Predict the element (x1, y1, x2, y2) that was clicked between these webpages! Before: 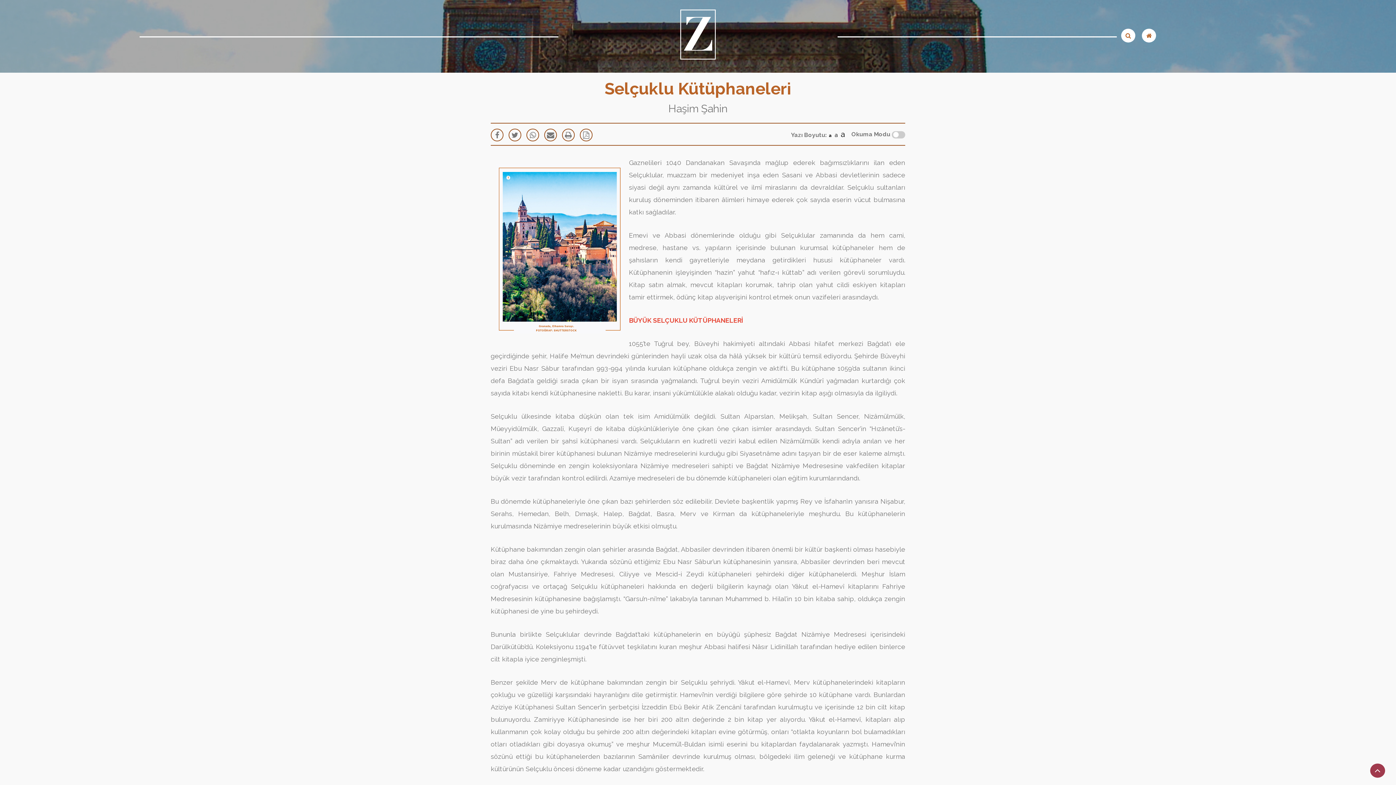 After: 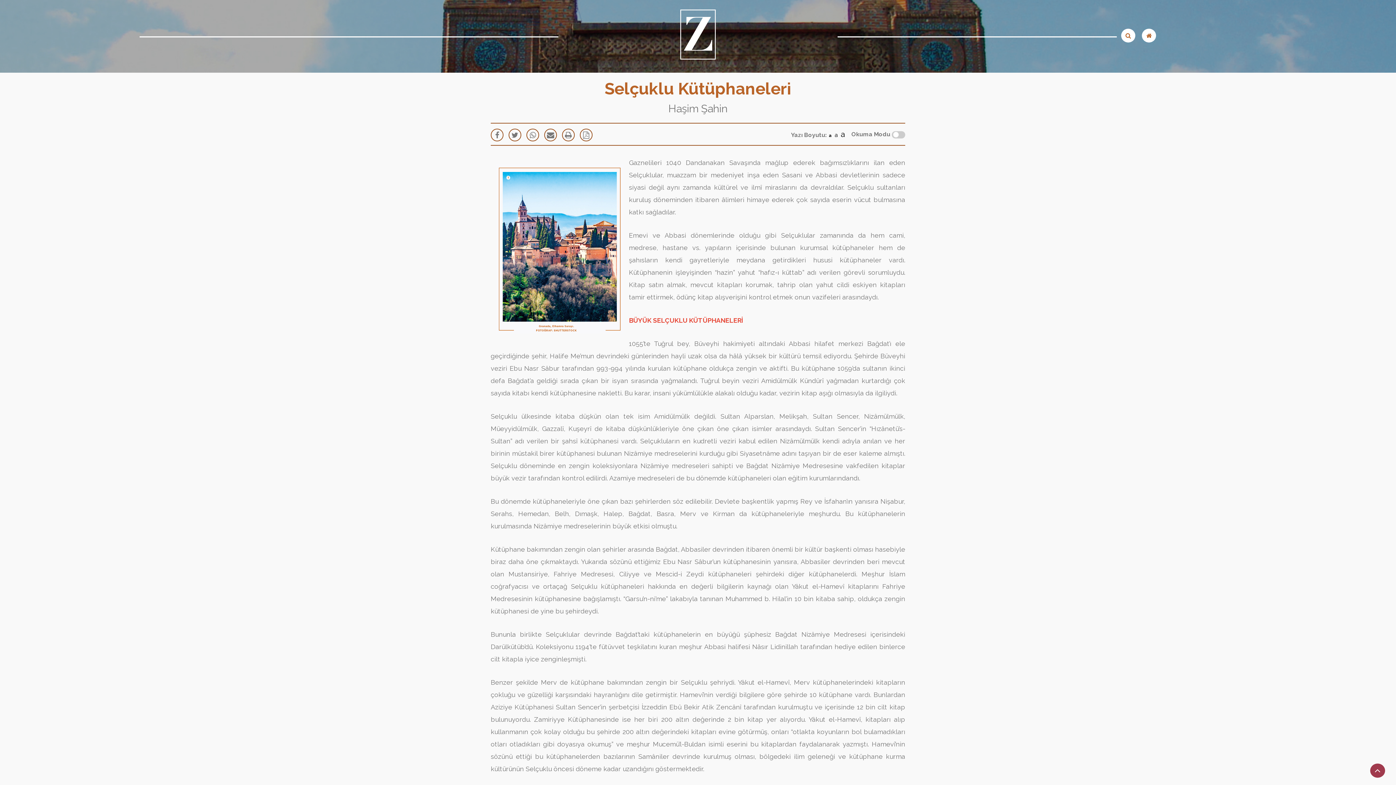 Action: bbox: (562, 128, 574, 141)